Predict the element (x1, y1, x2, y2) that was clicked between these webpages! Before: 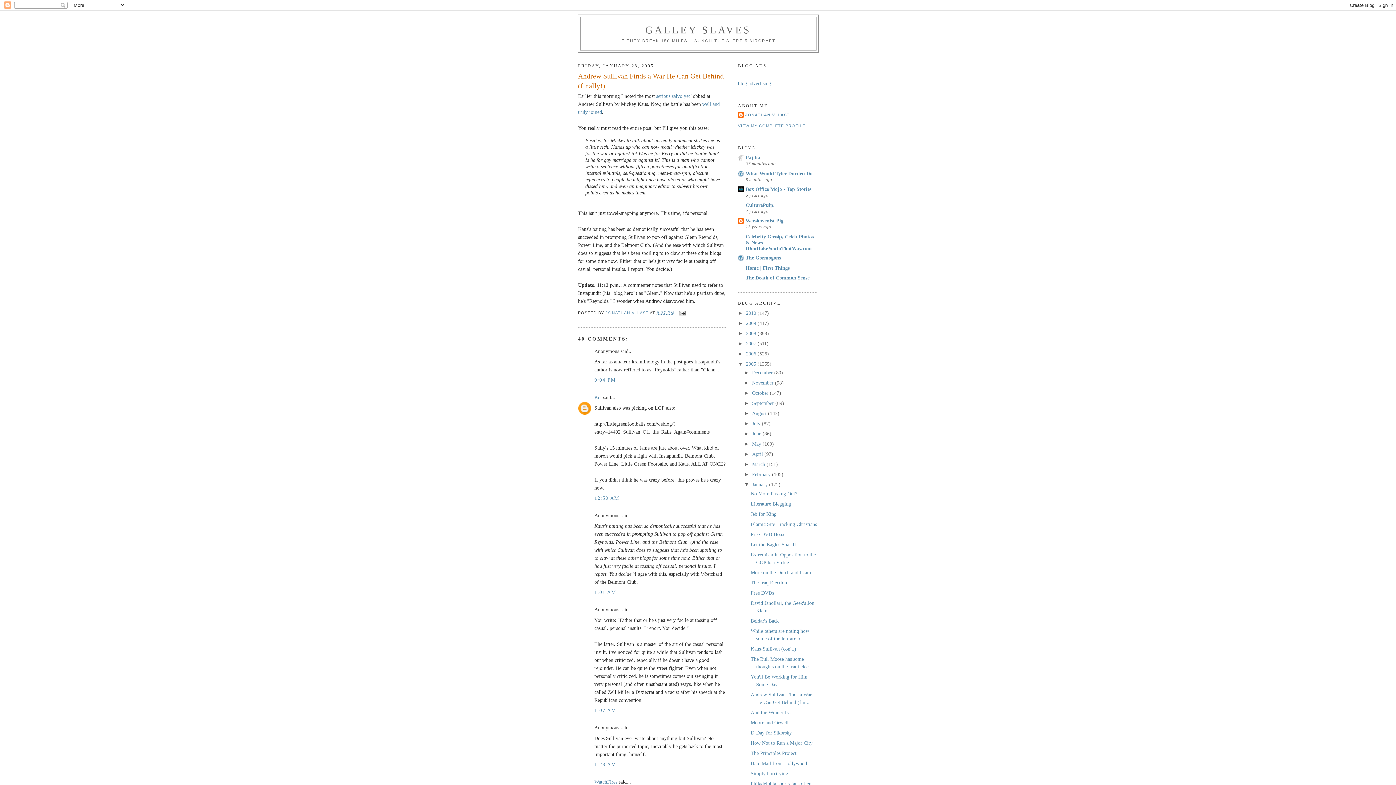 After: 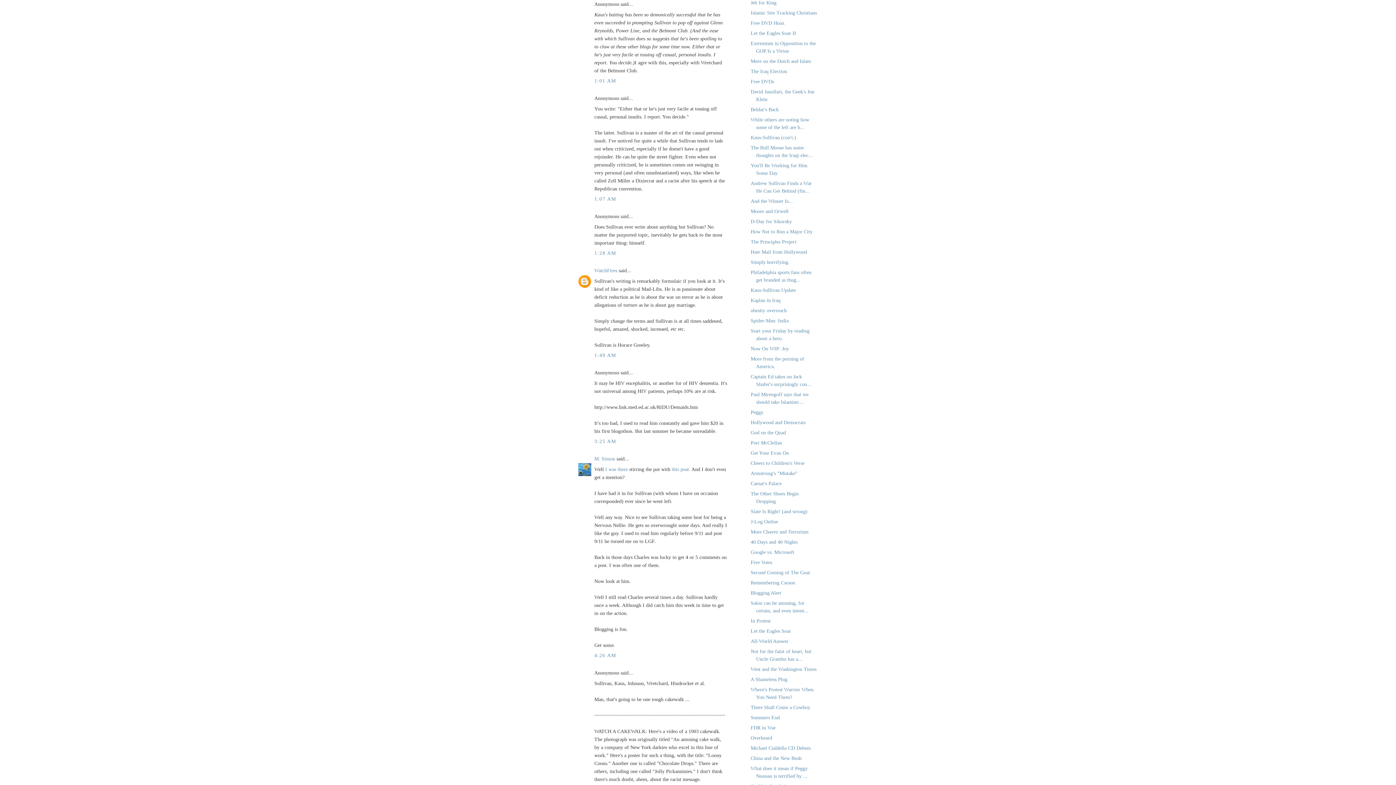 Action: bbox: (594, 589, 616, 595) label: 1:01 AM